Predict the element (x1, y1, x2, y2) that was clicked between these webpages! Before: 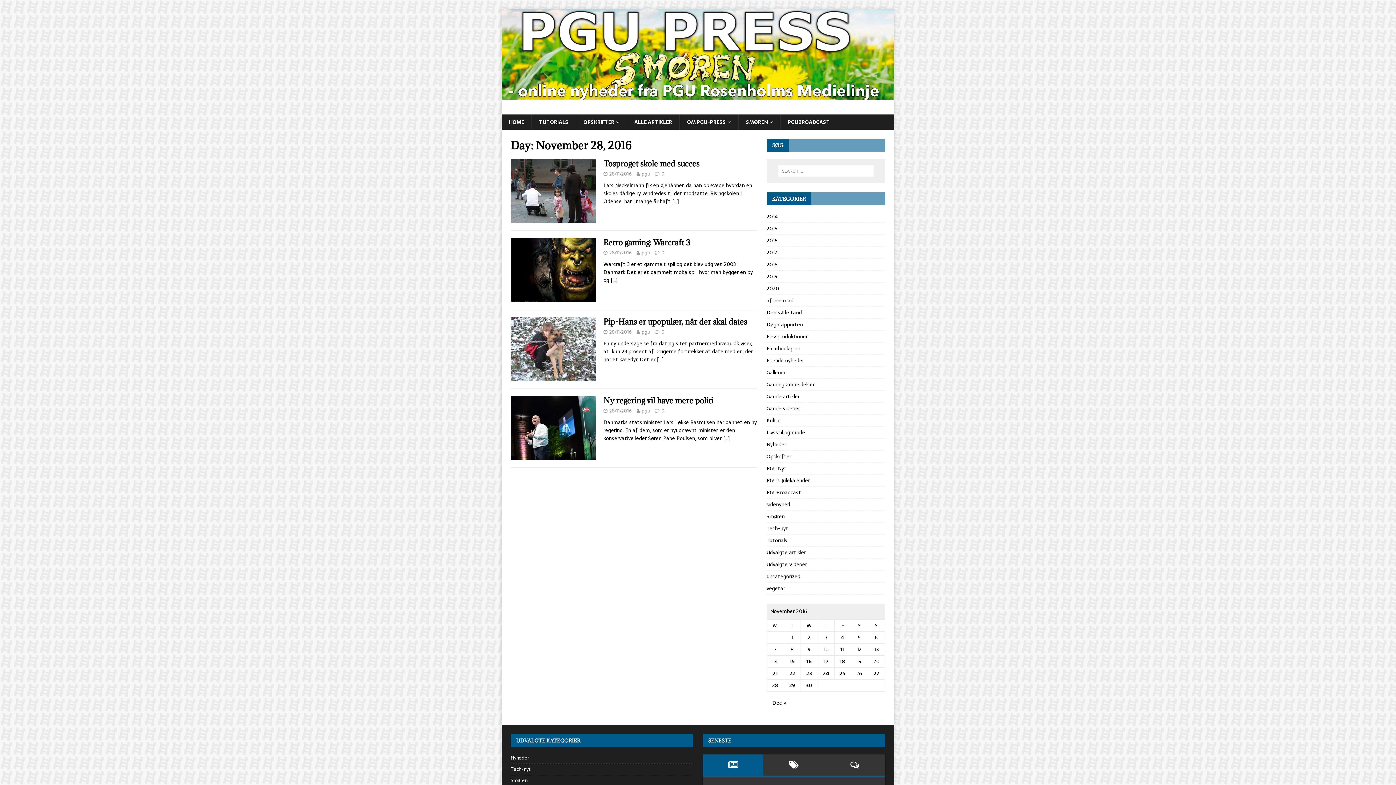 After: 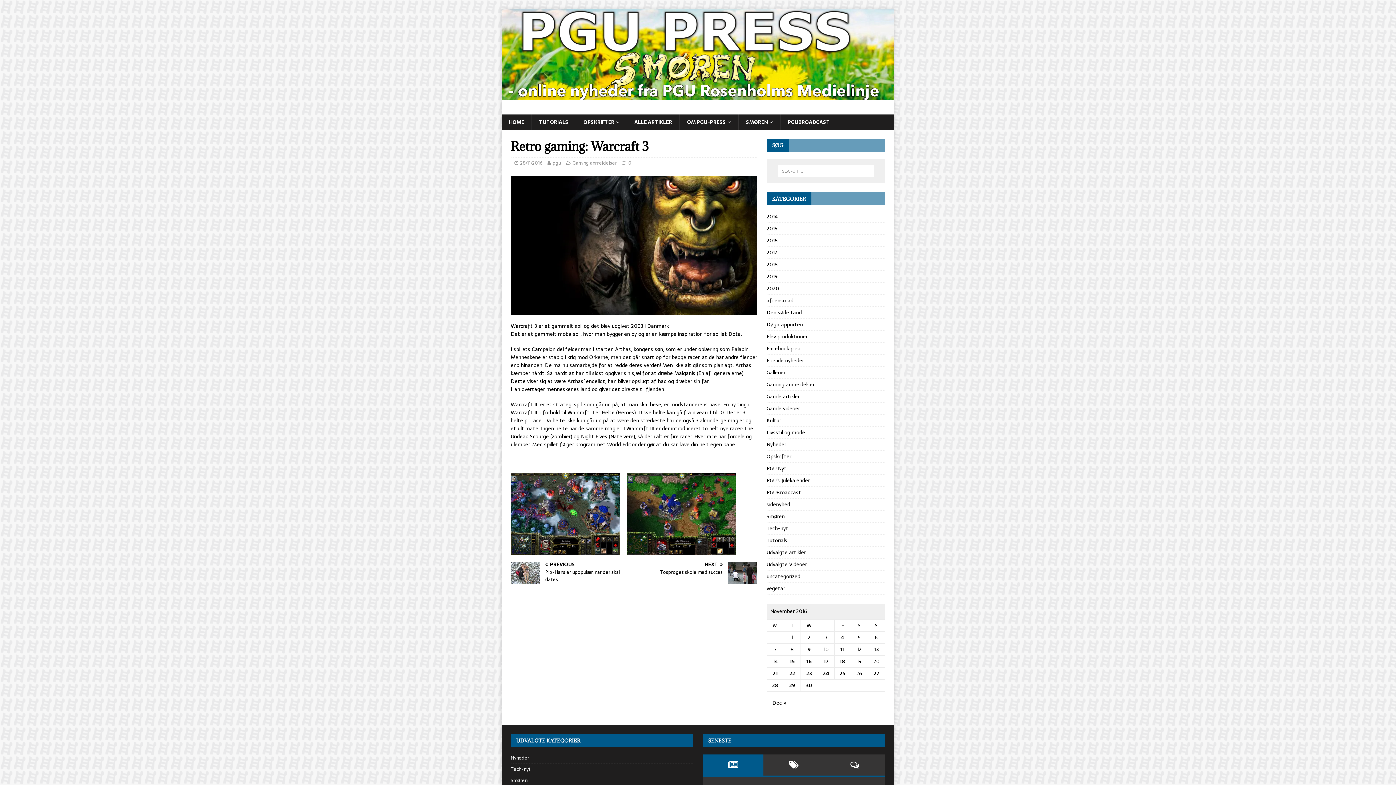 Action: bbox: (603, 237, 690, 247) label: Retro gaming: Warcraft 3